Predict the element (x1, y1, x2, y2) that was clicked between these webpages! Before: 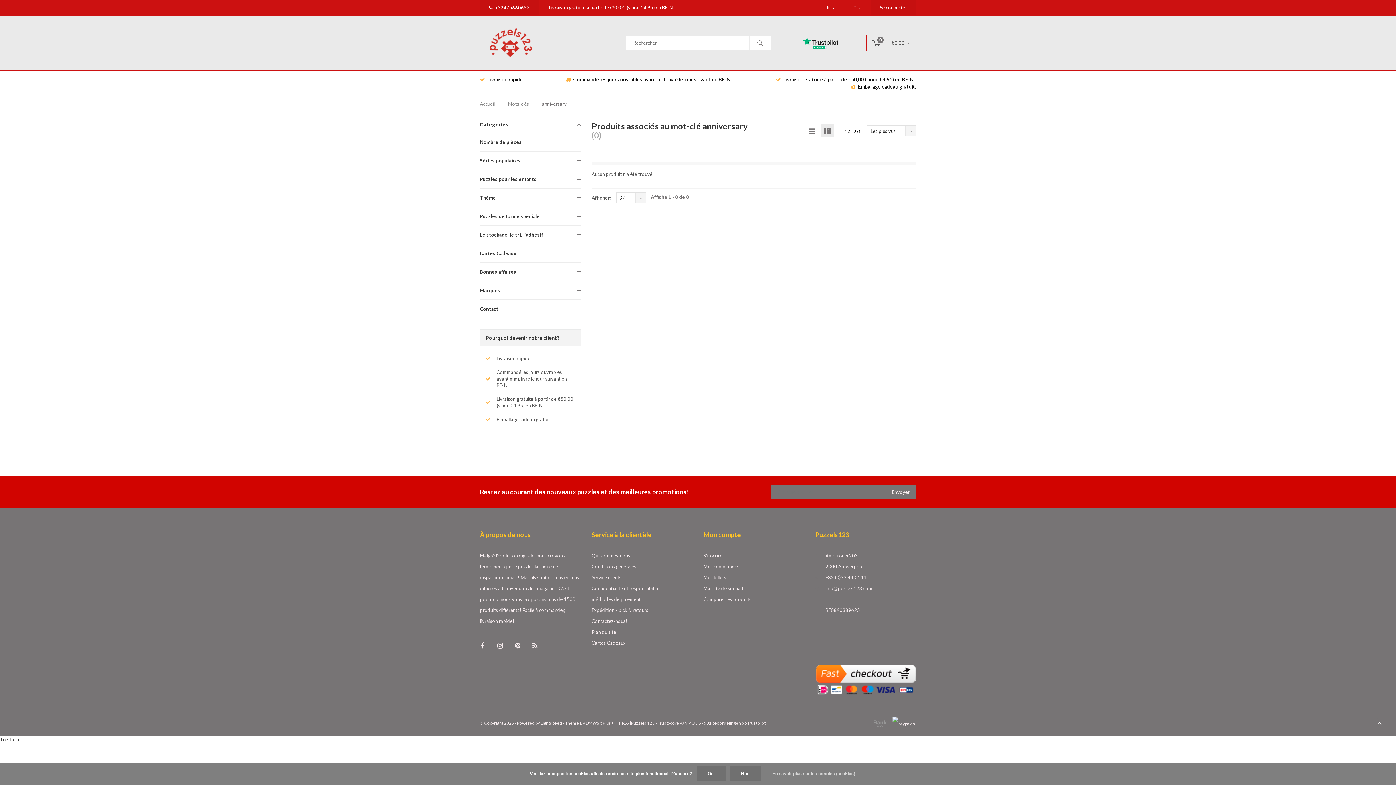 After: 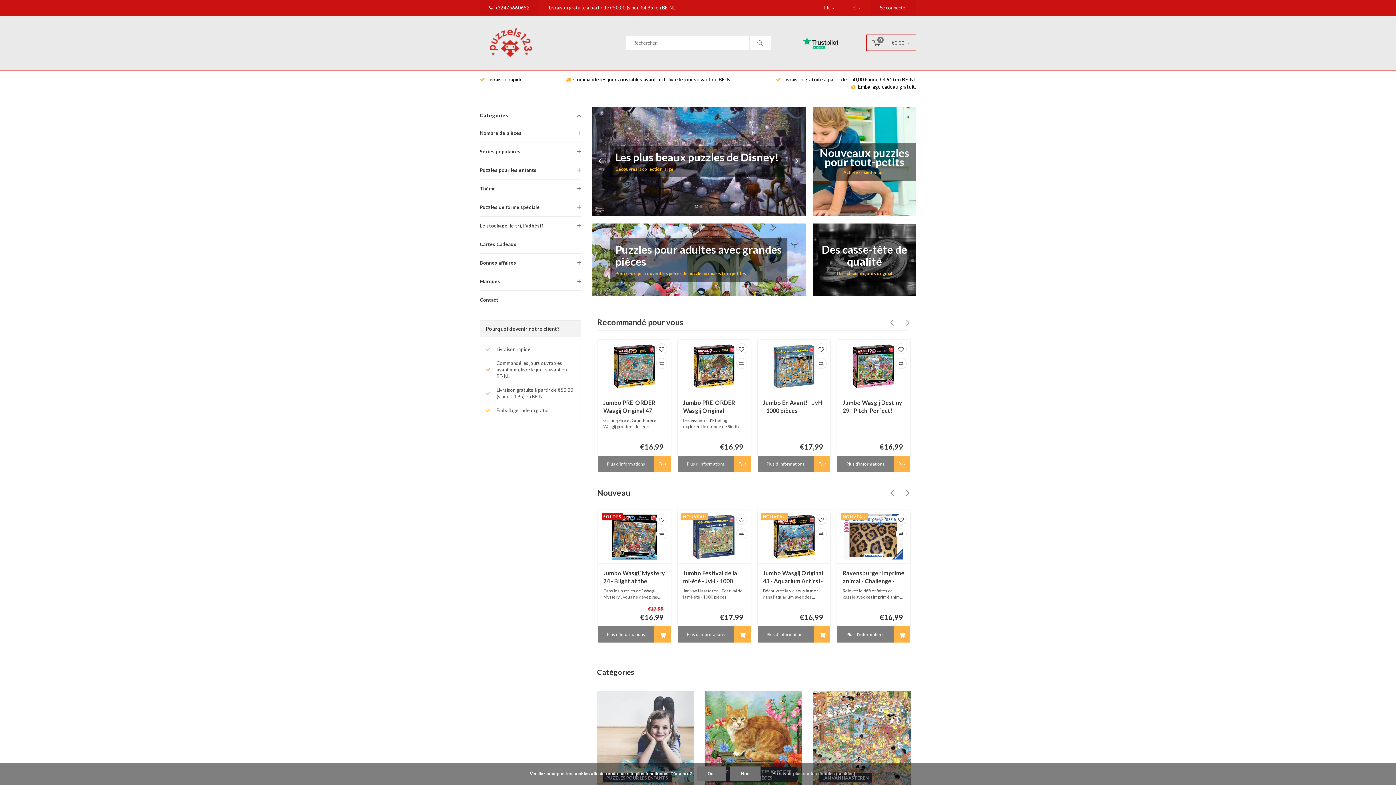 Action: bbox: (480, 100, 494, 107) label: Accueil